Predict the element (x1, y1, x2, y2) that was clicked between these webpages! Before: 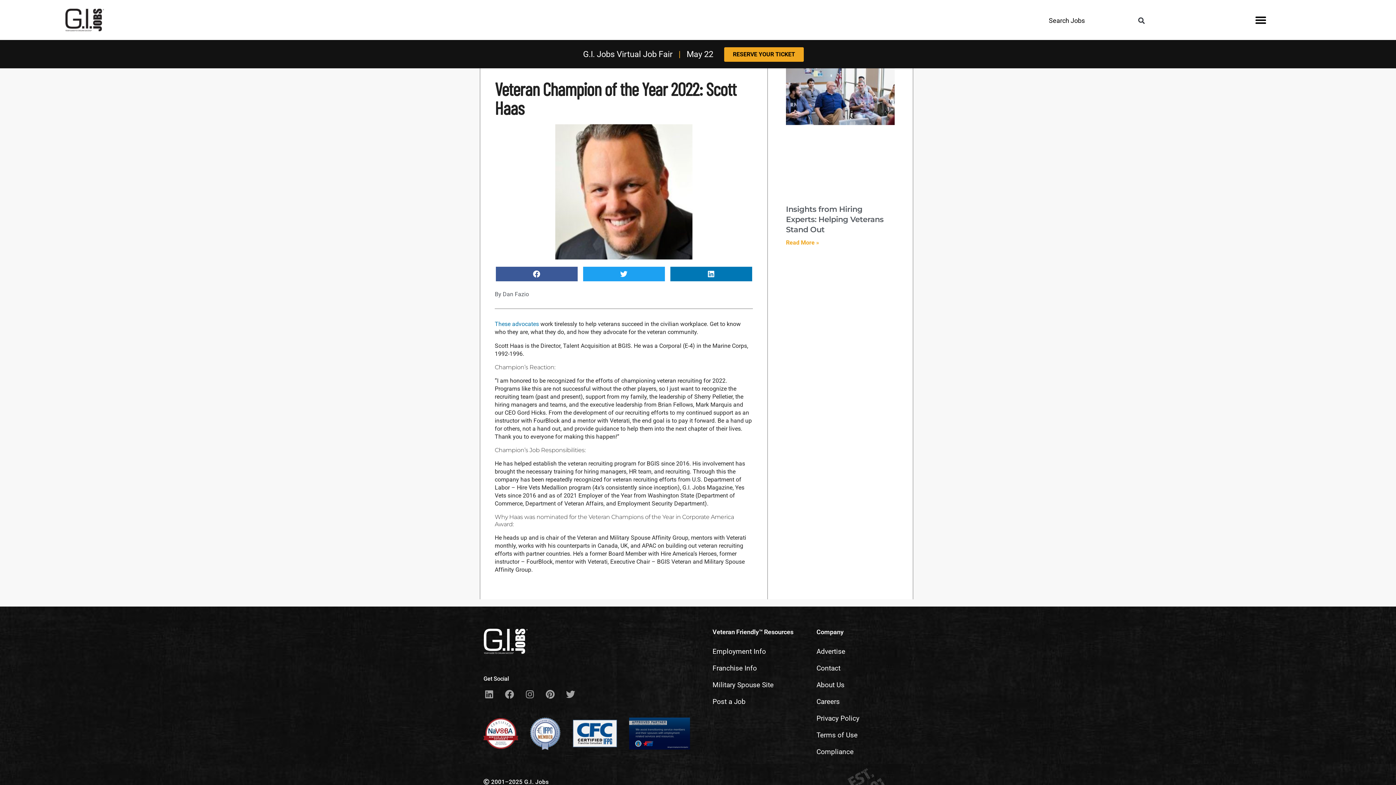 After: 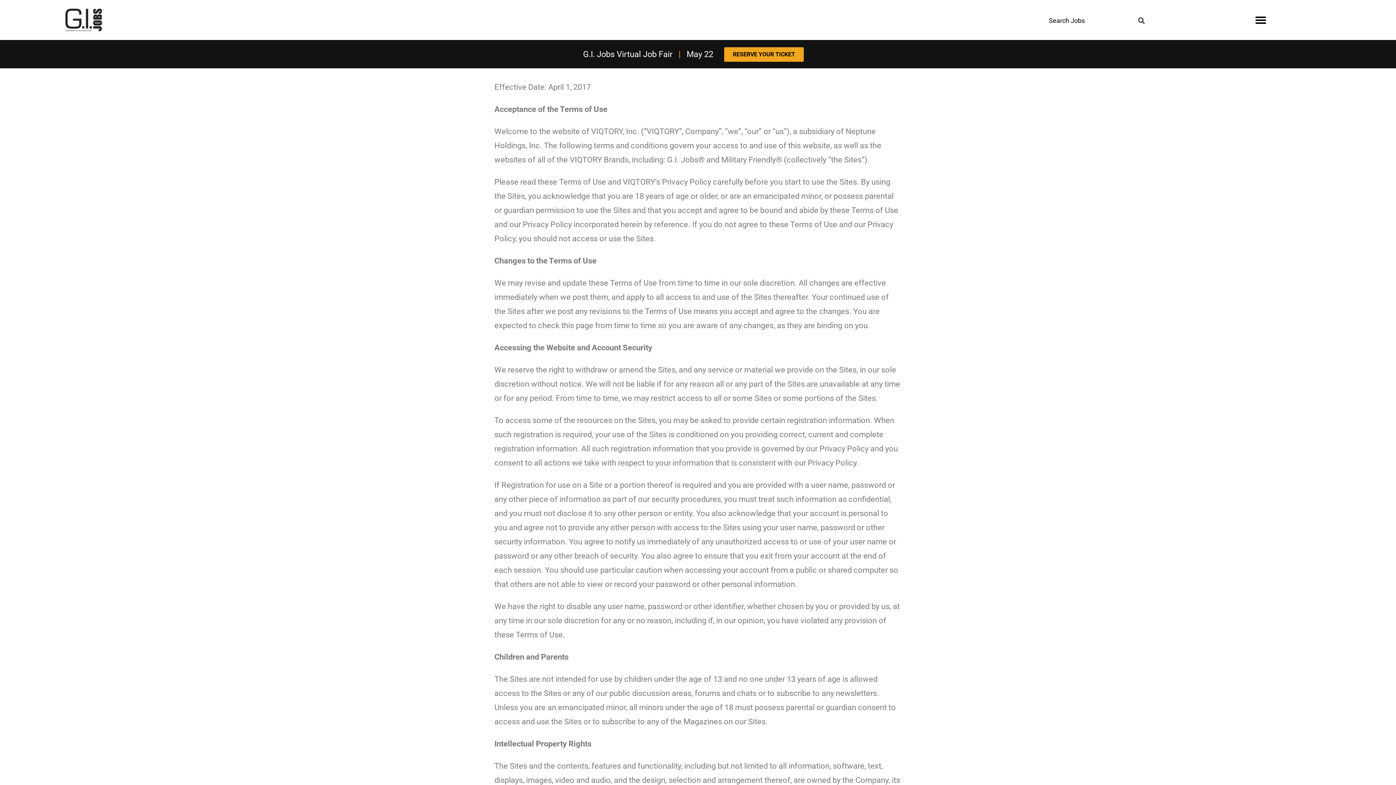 Action: bbox: (816, 727, 912, 743) label: Terms of Use